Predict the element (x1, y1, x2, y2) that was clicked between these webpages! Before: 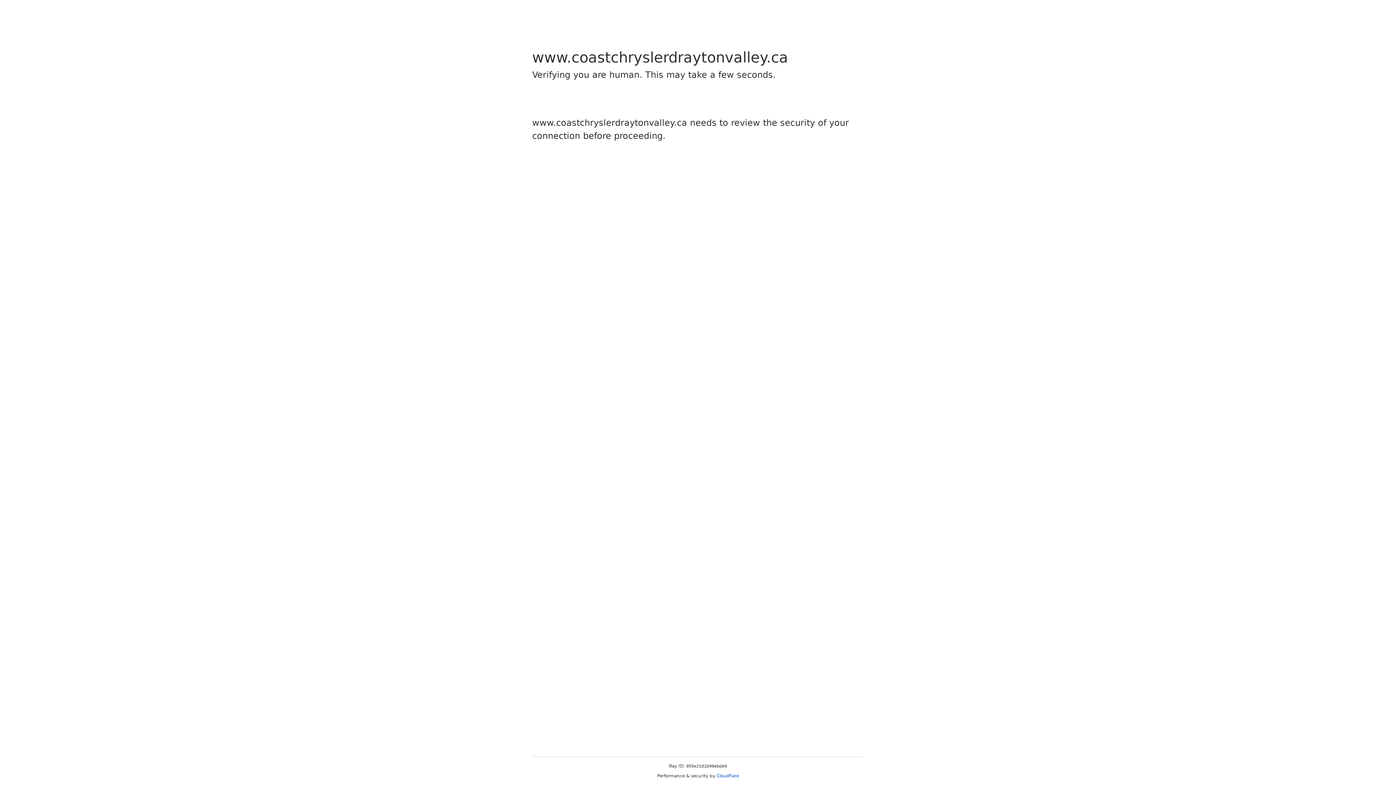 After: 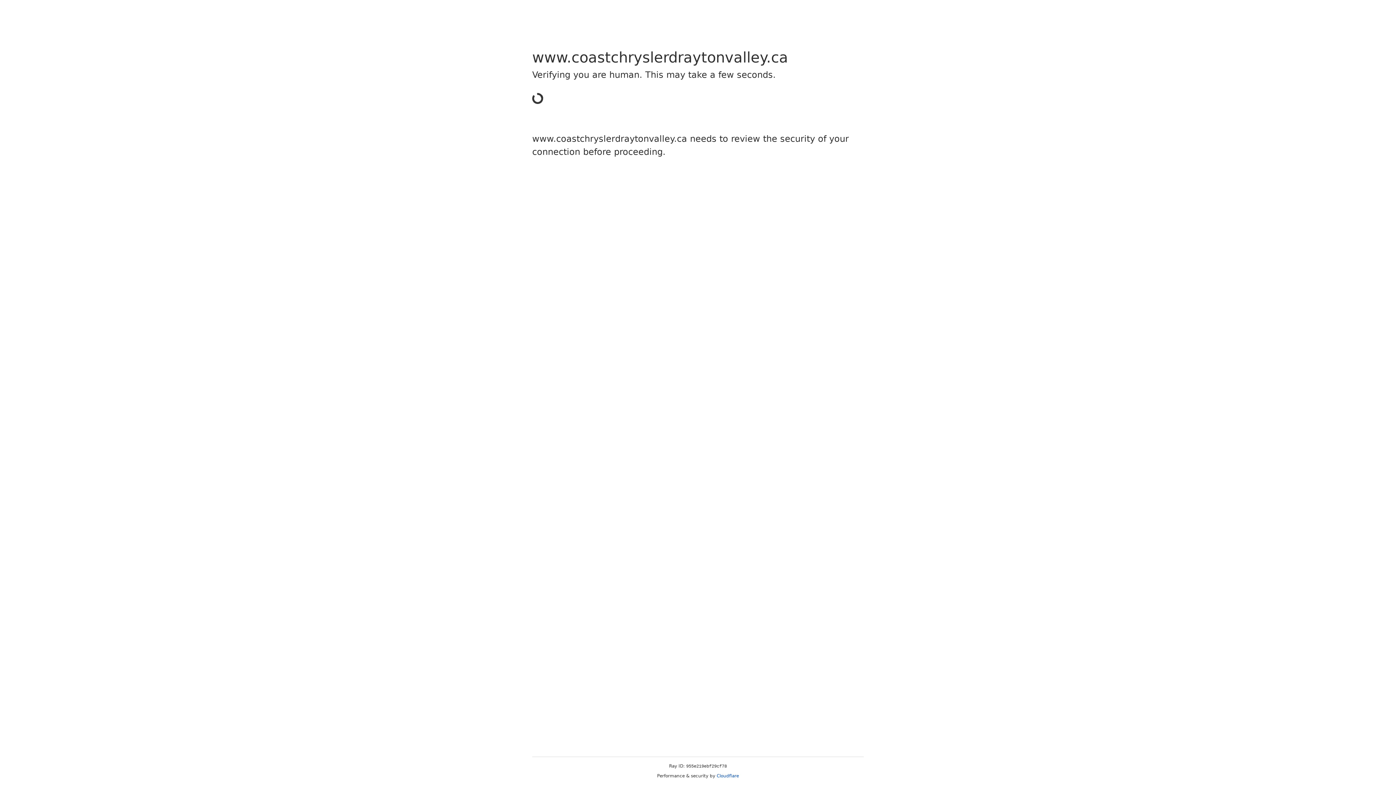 Action: bbox: (716, 773, 739, 778) label: Cloudflare